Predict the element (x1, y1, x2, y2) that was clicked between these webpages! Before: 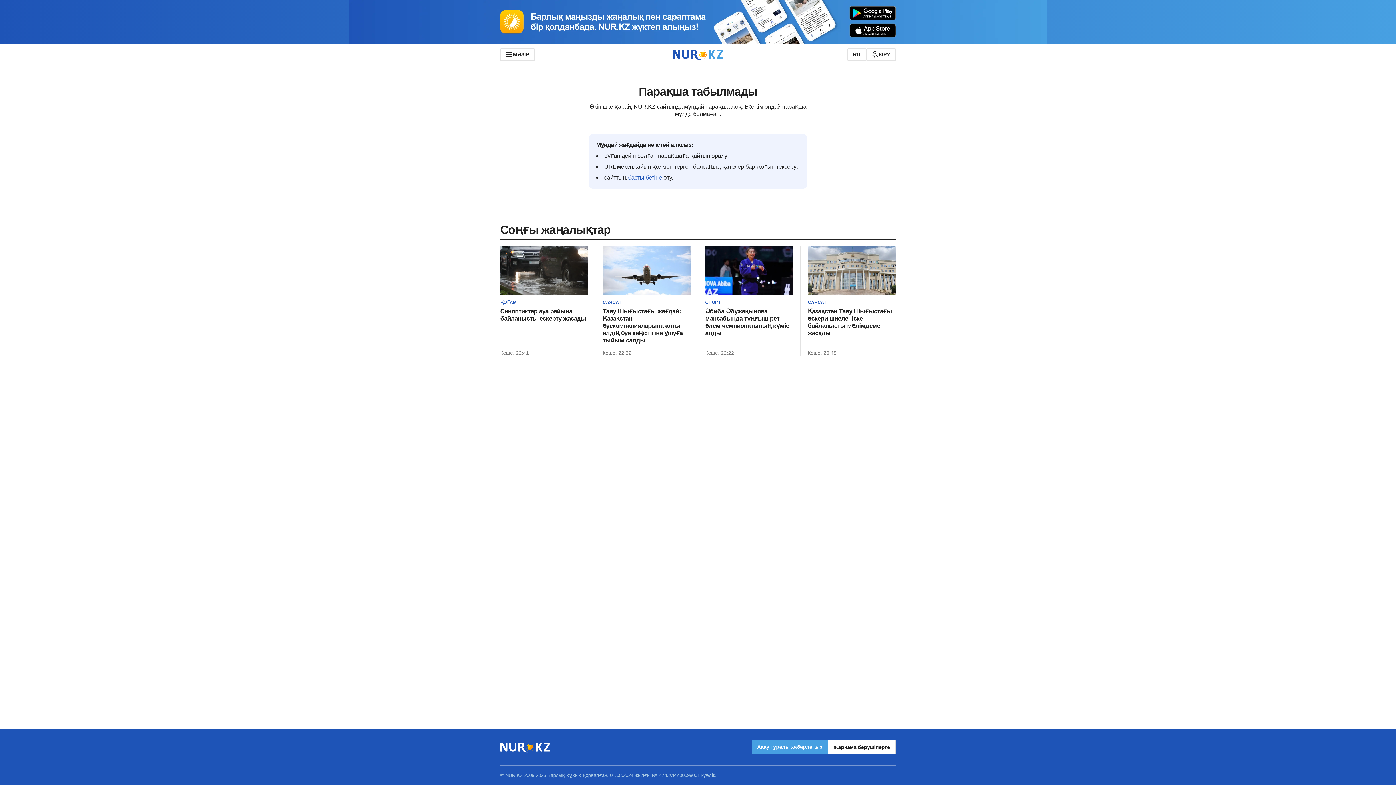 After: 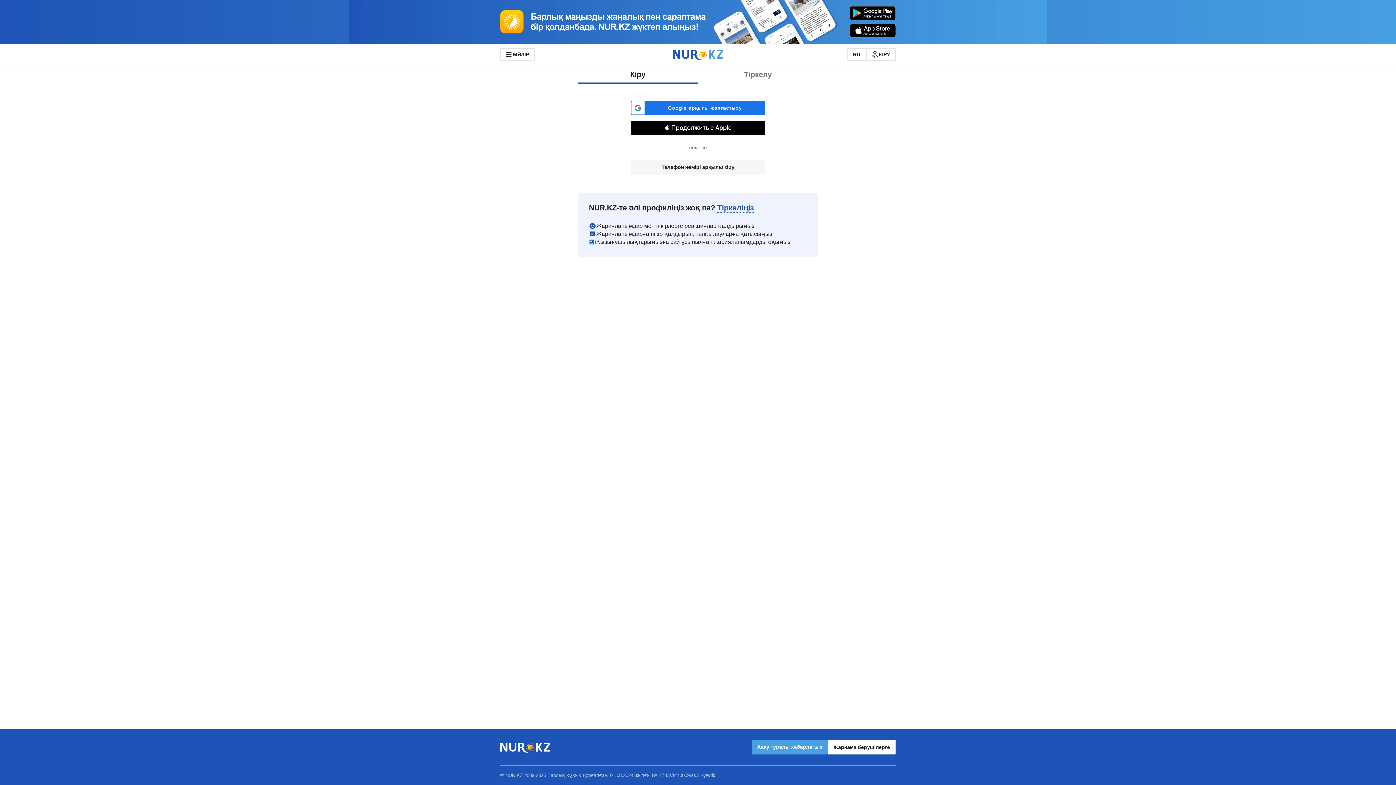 Action: bbox: (866, 48, 896, 60) label: КІРУ